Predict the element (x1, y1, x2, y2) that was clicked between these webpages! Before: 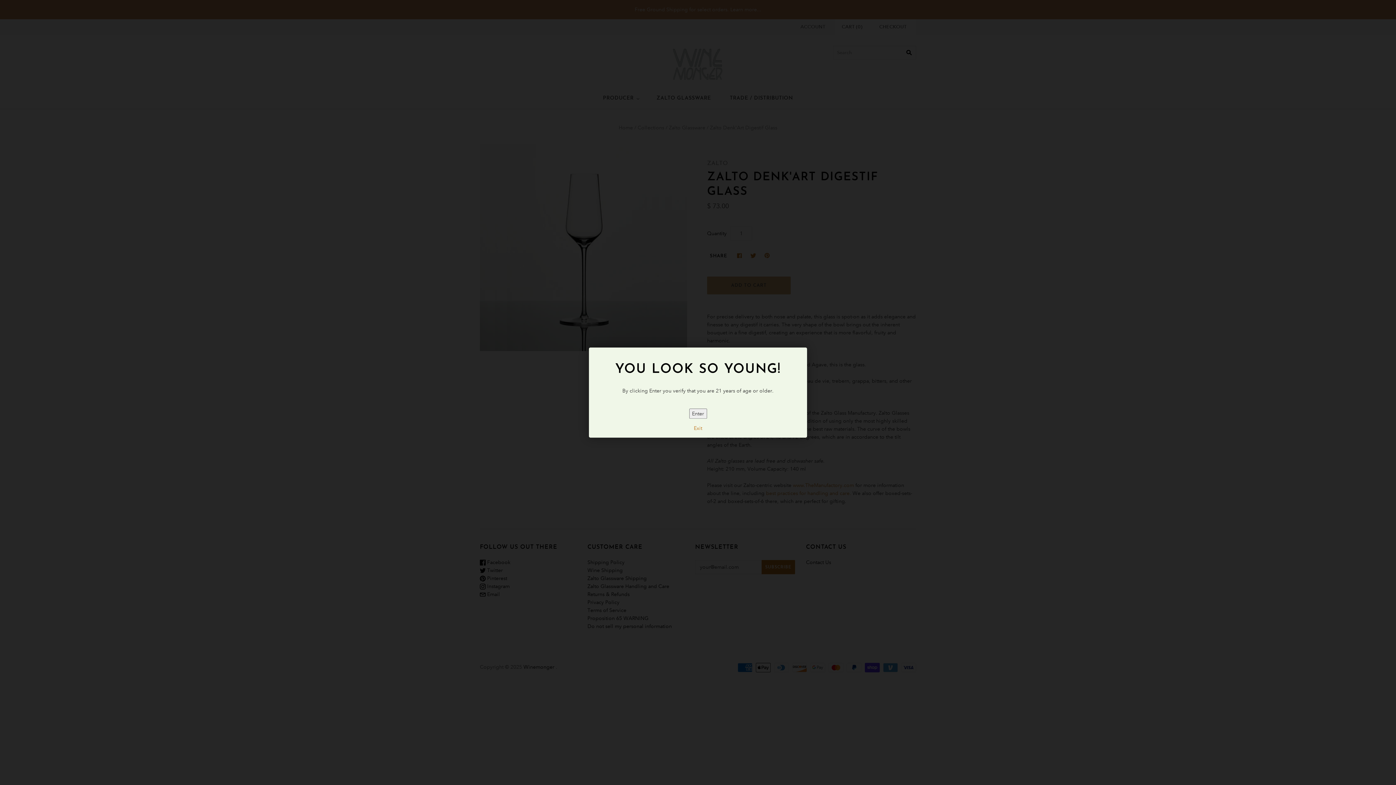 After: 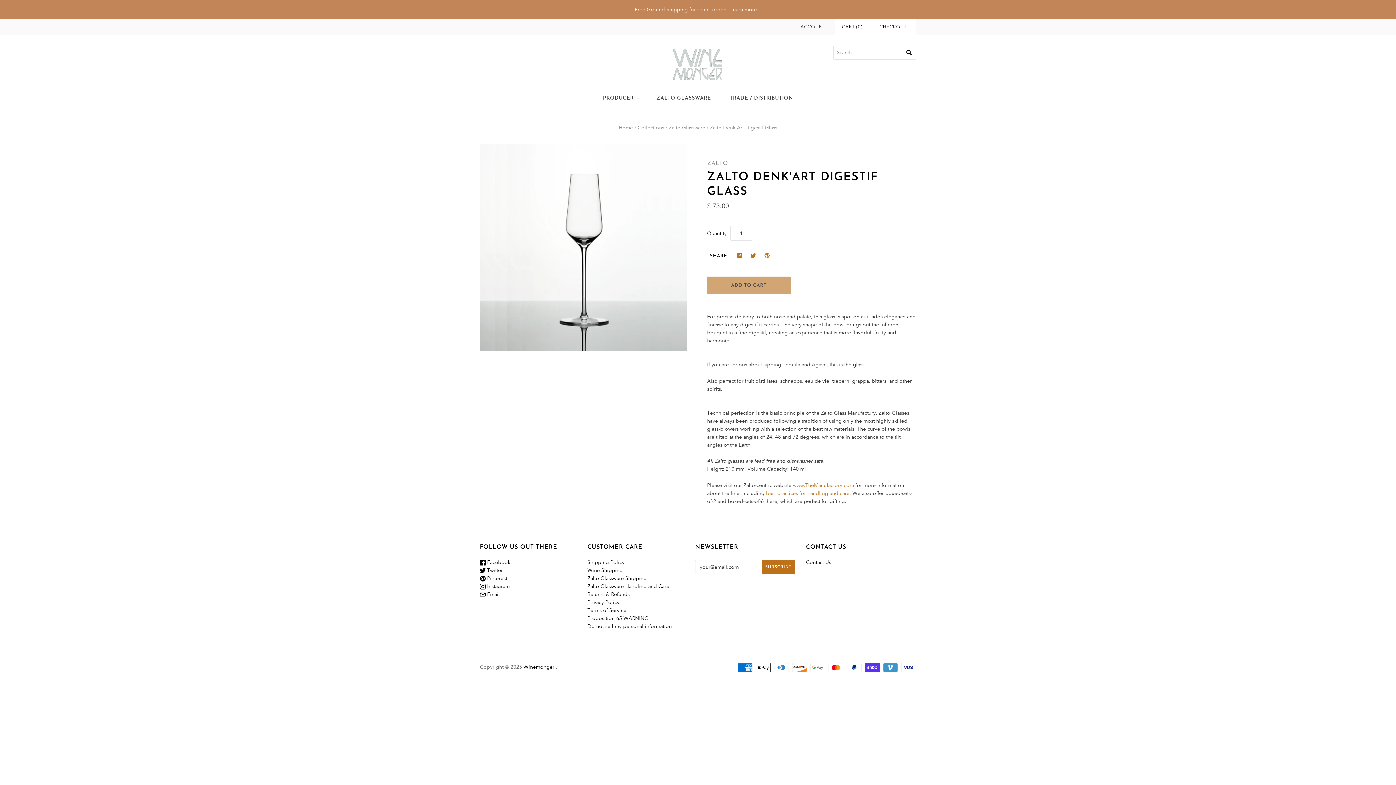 Action: label: Enter bbox: (689, 408, 707, 418)